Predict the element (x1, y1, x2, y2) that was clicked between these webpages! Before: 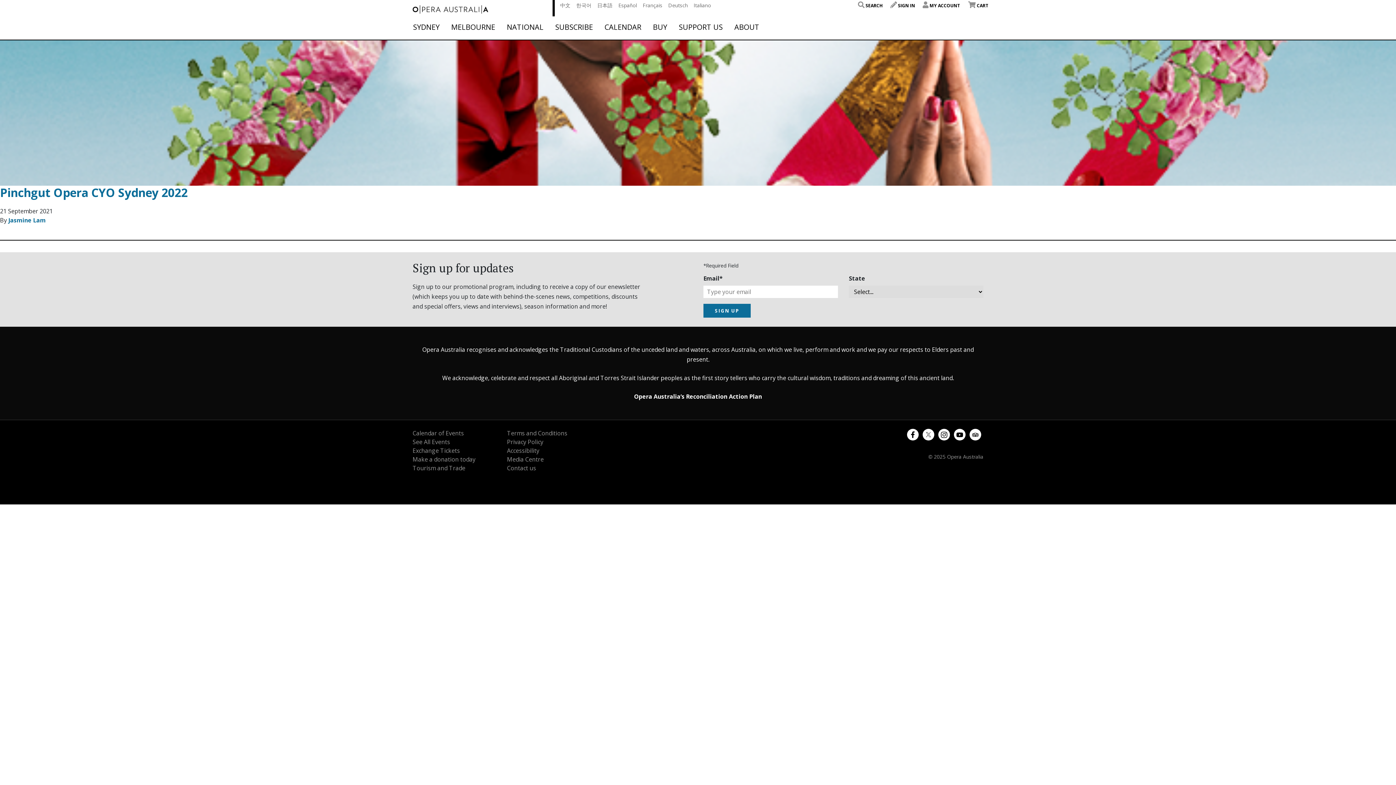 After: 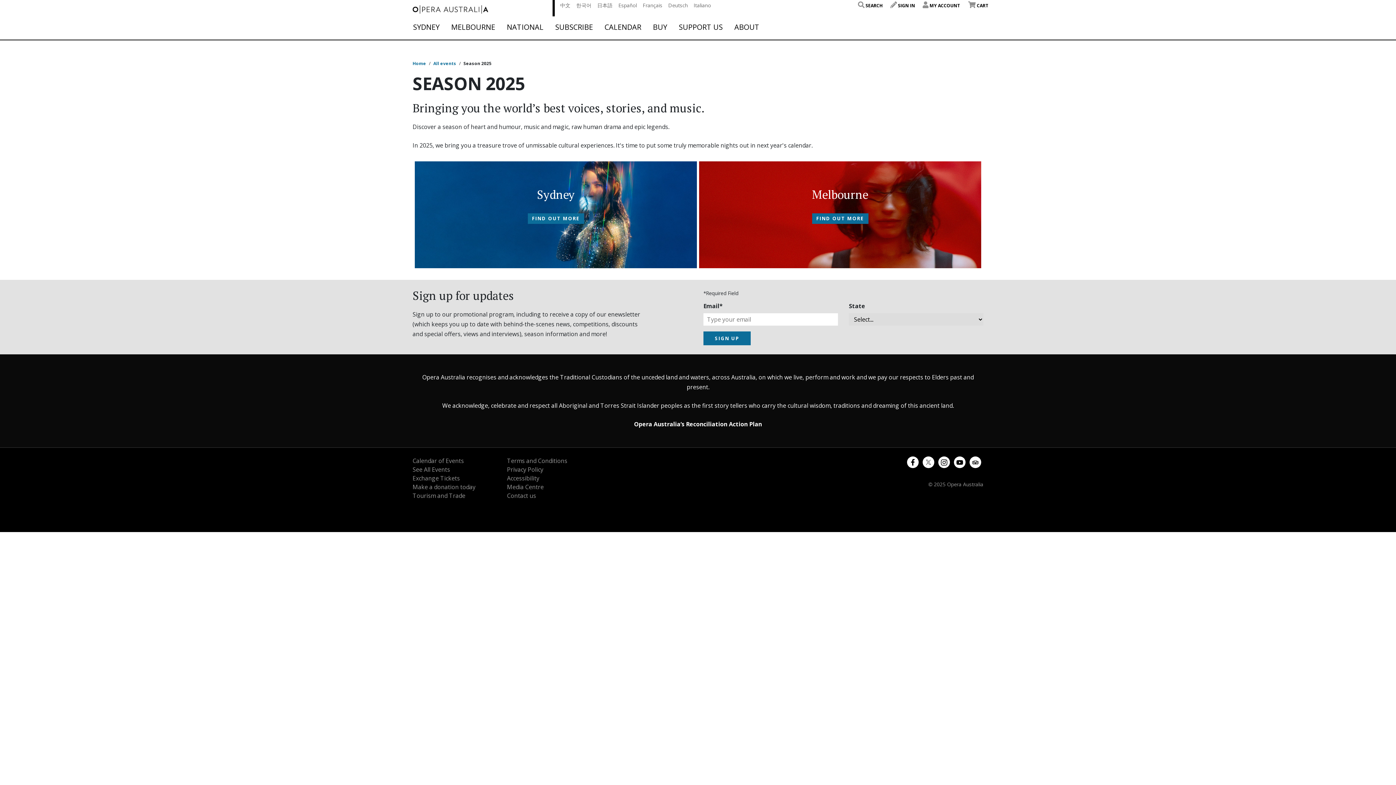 Action: bbox: (555, 23, 593, 30) label: SUBSCRIBE